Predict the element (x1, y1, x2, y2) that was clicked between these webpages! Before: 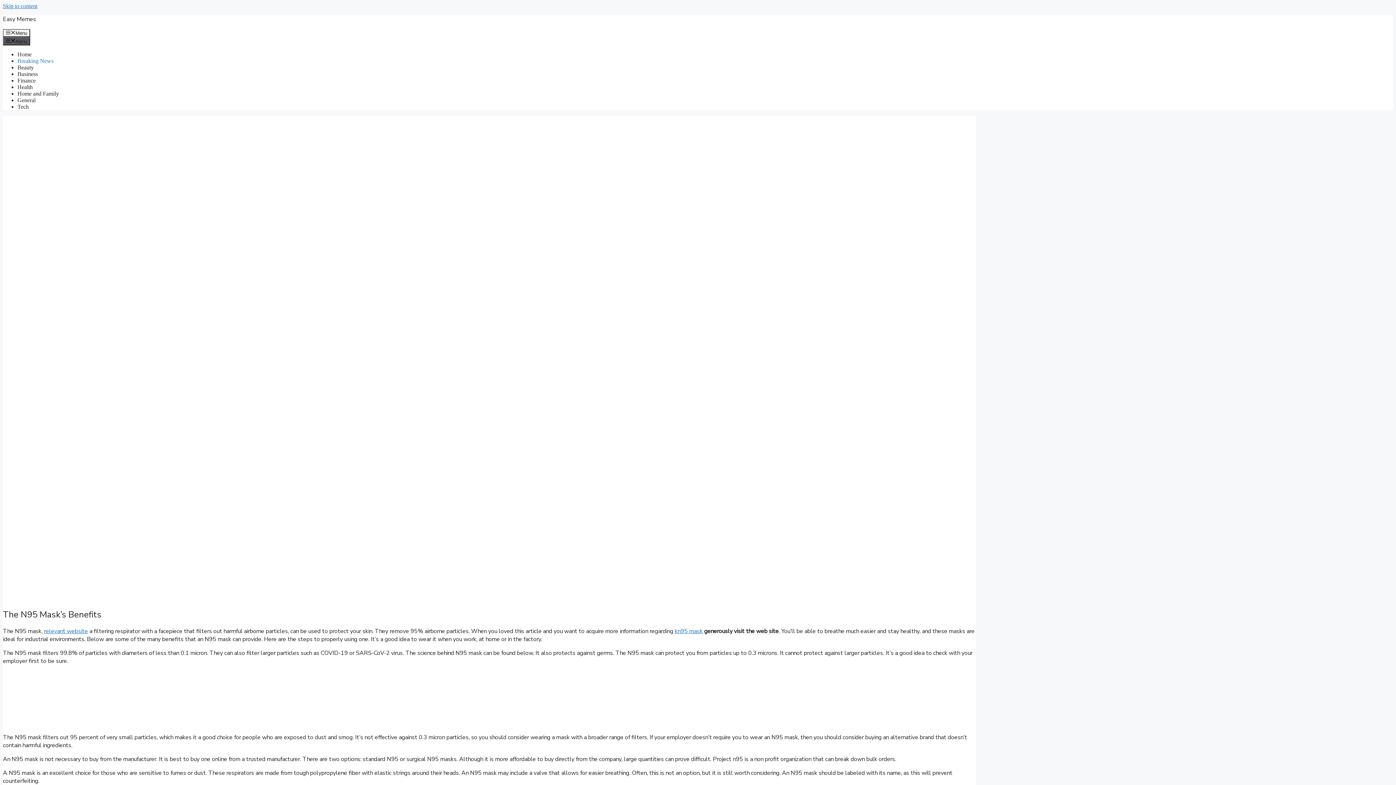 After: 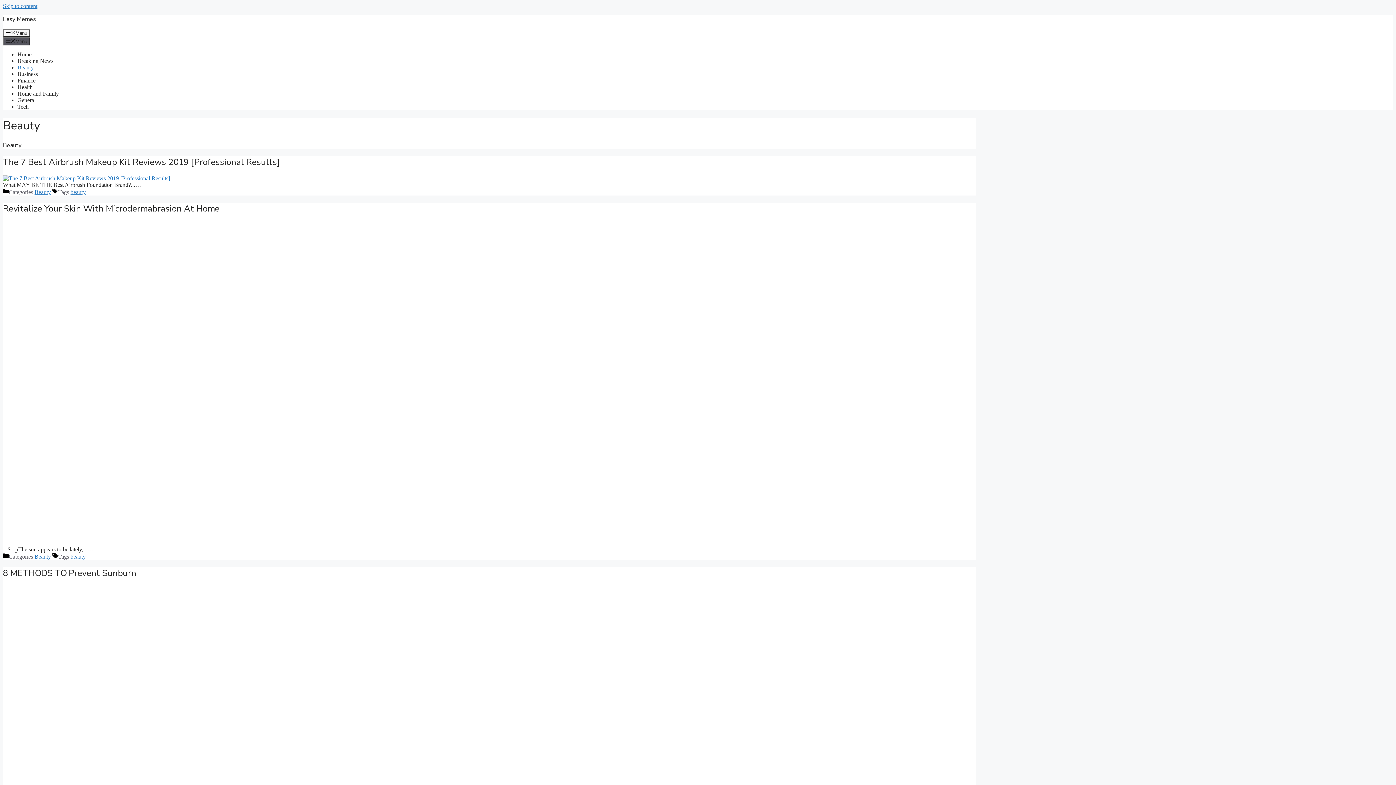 Action: label: Beauty bbox: (17, 64, 33, 70)